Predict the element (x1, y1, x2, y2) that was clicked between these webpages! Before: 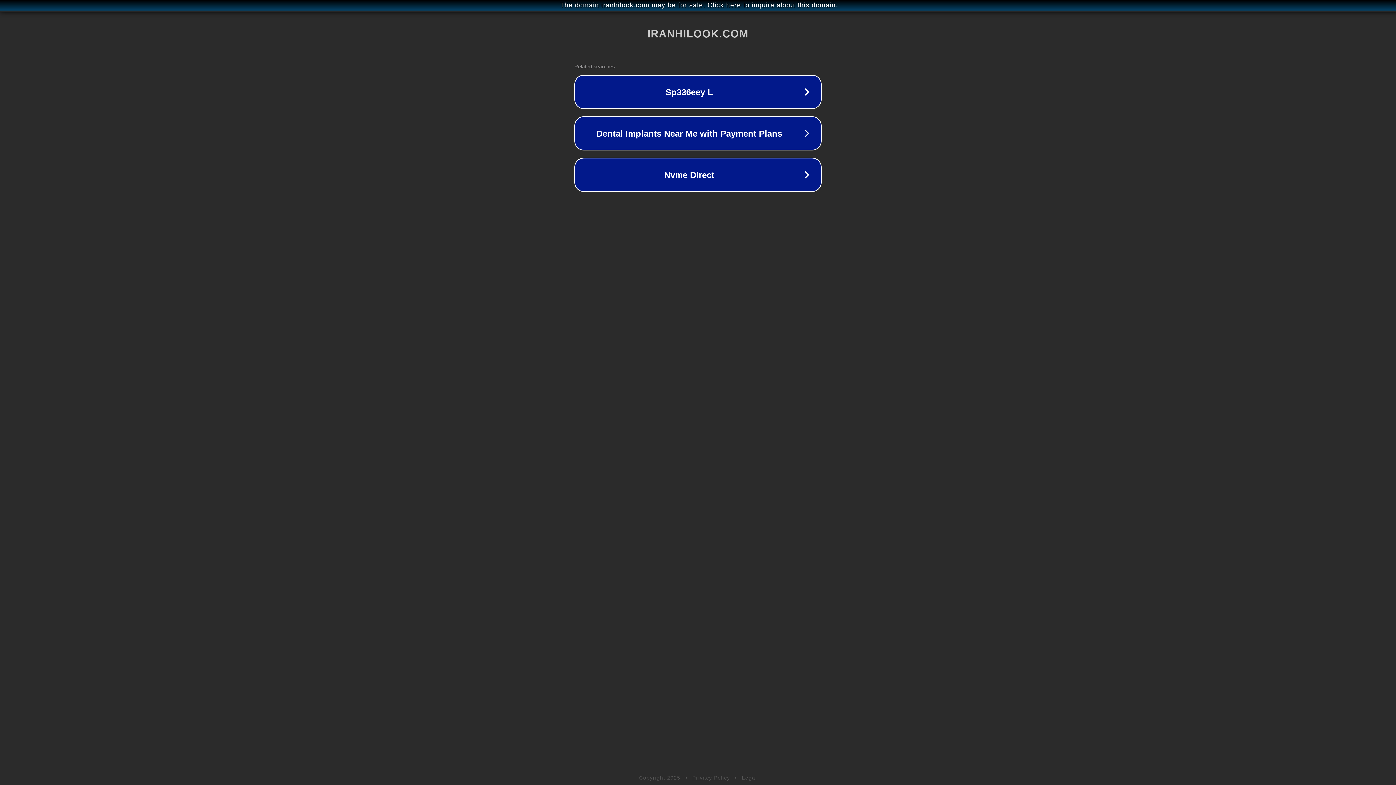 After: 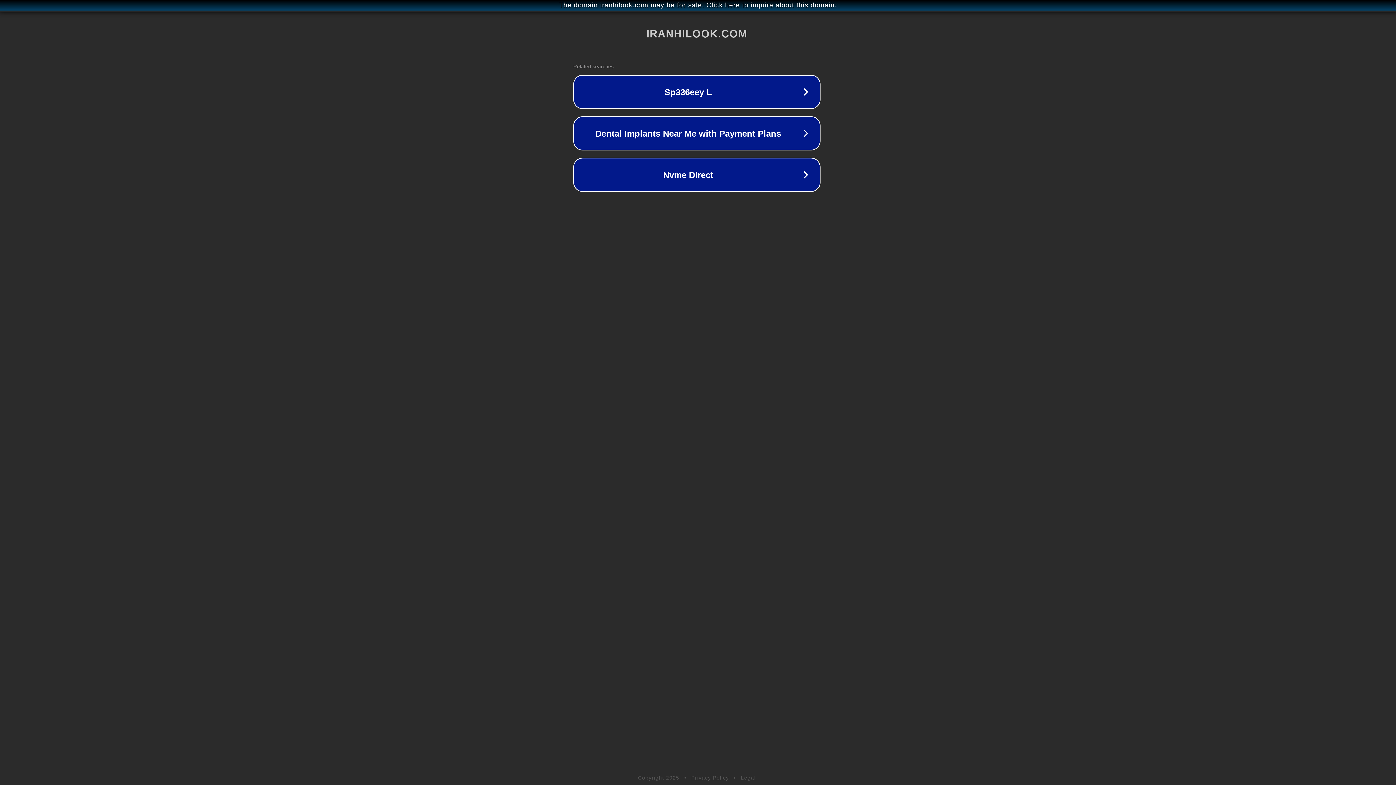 Action: label: The domain iranhilook.com may be for sale. Click here to inquire about this domain. bbox: (1, 1, 1397, 9)